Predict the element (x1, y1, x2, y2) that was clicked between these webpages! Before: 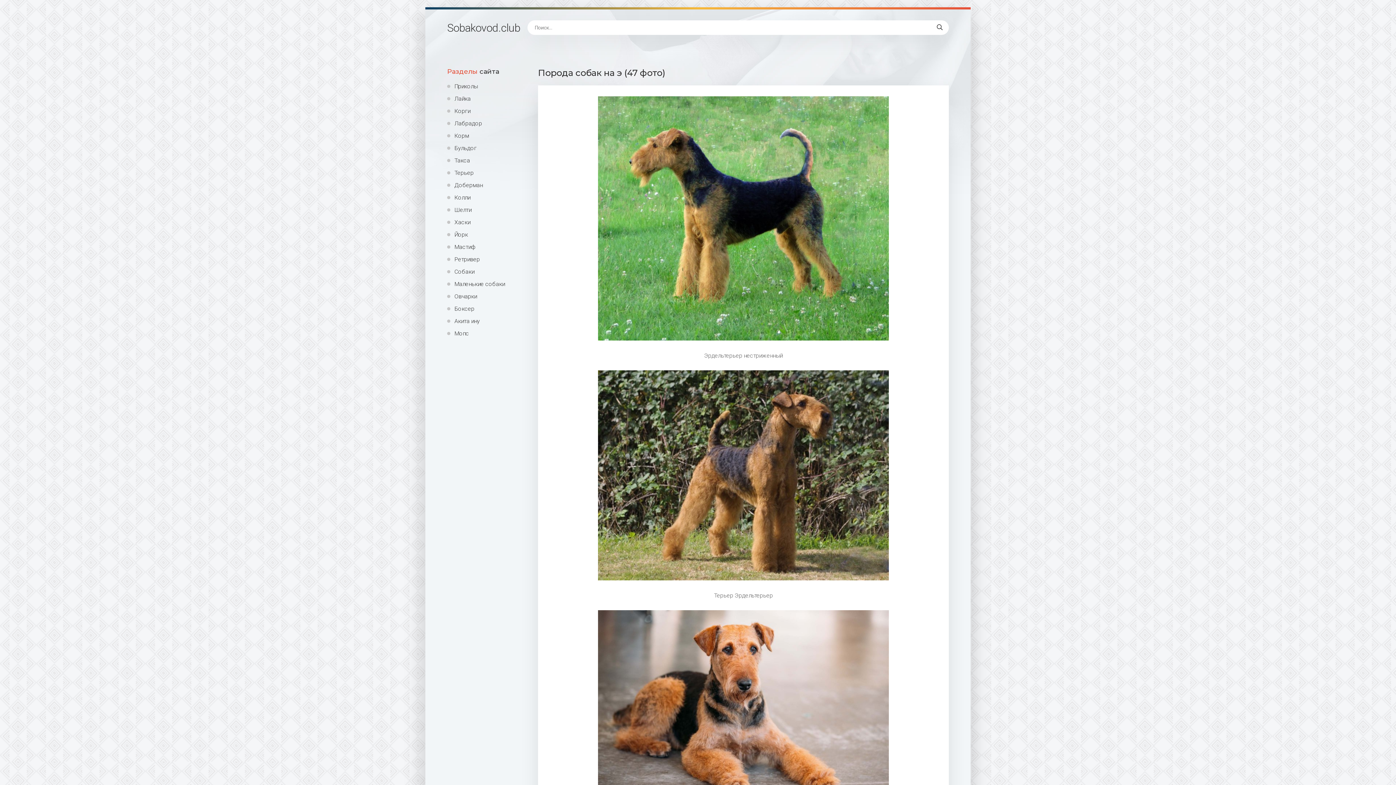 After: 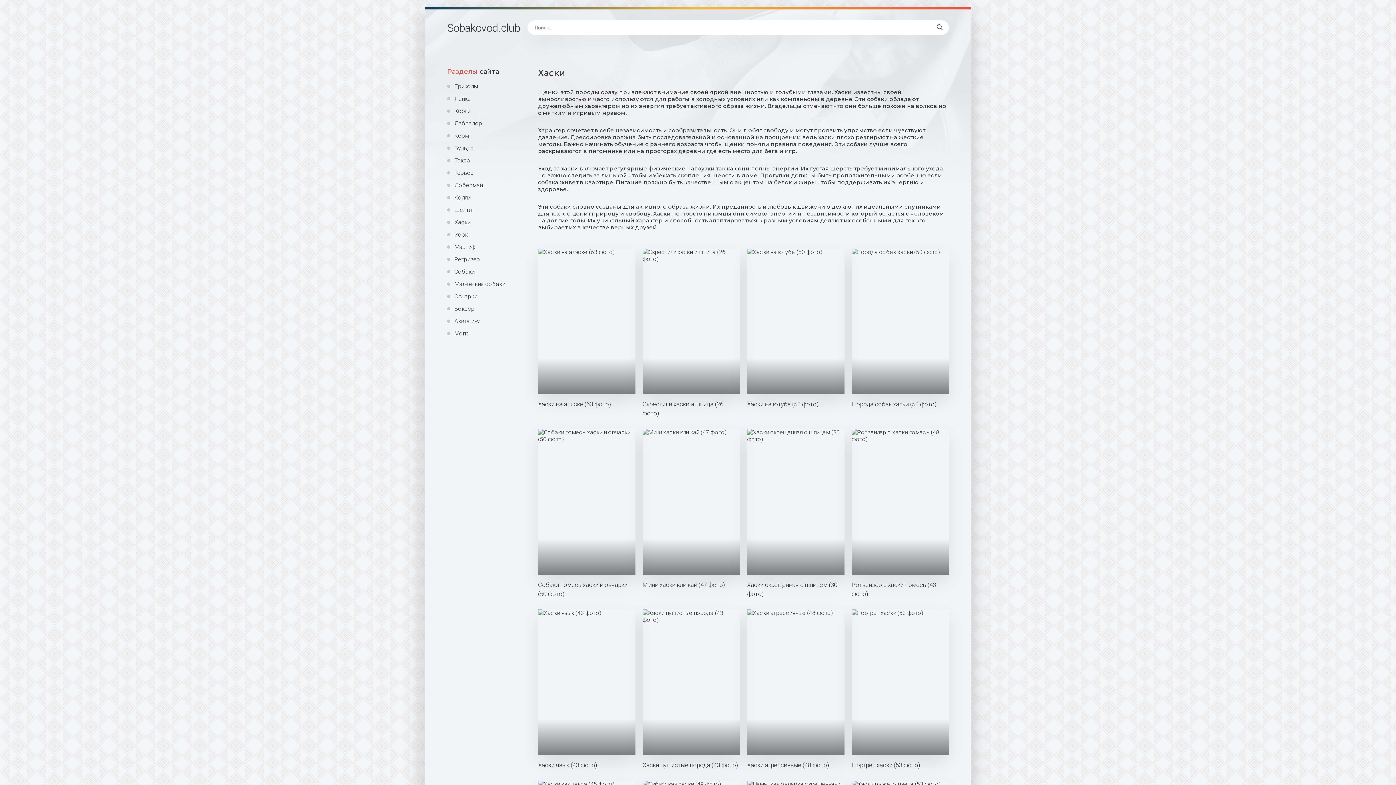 Action: bbox: (447, 218, 527, 225) label: Хаски